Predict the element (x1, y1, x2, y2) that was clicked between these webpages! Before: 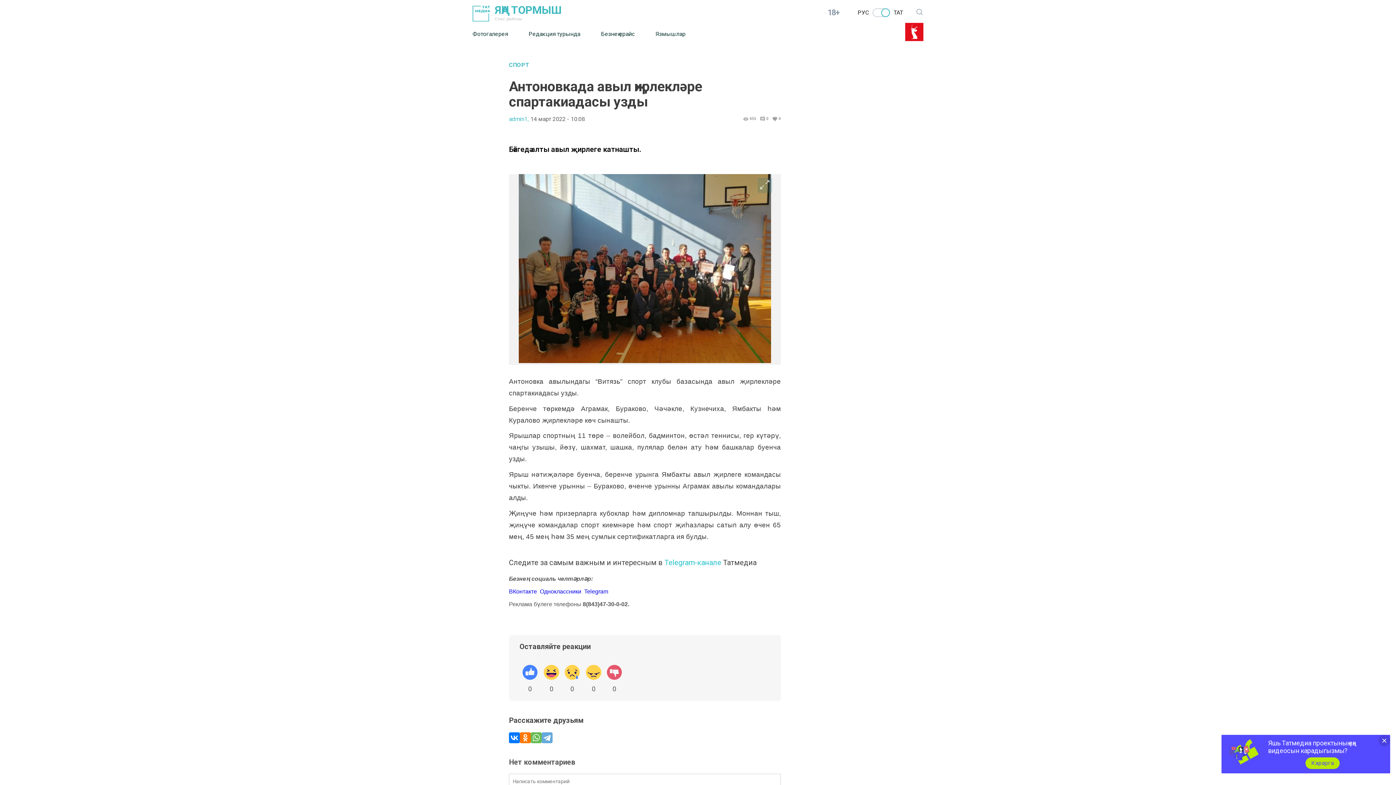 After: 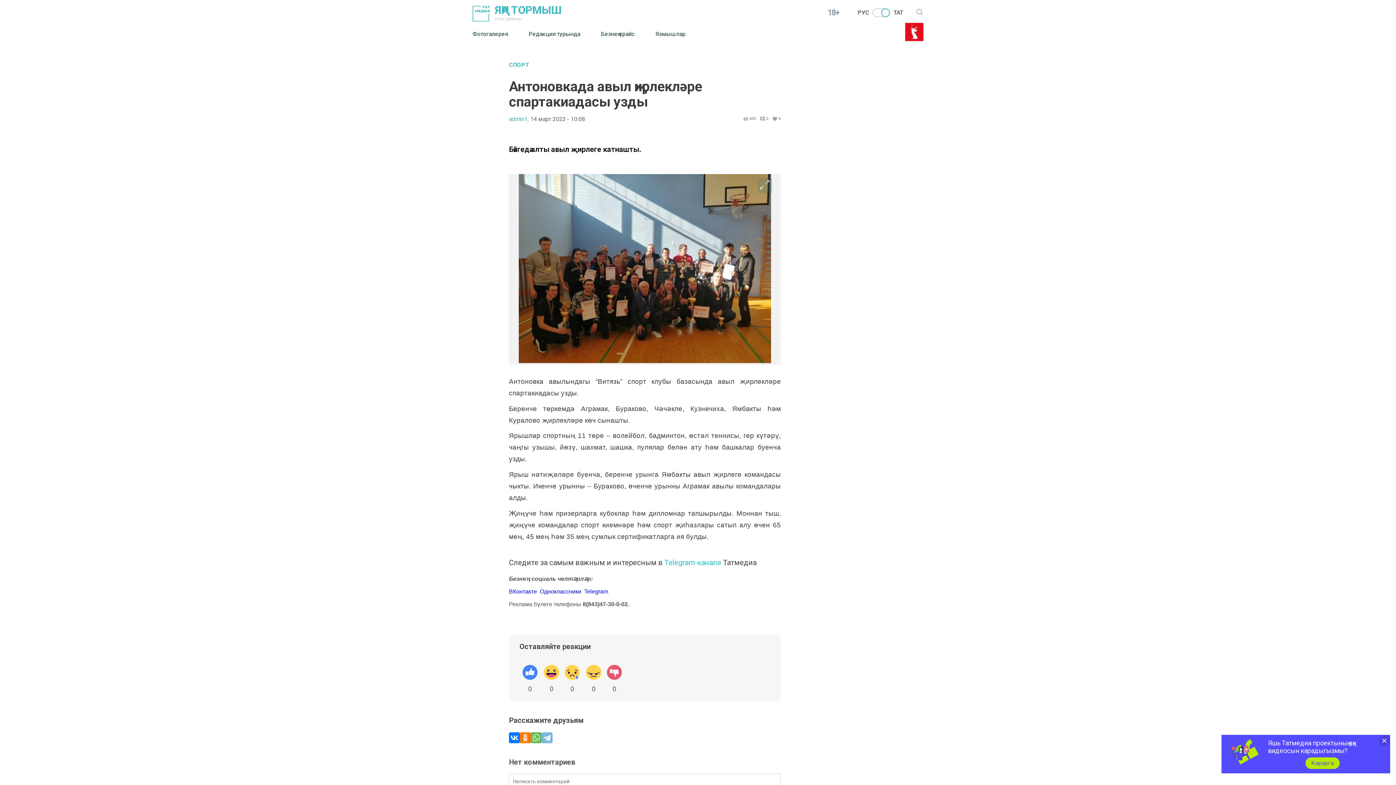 Action: bbox: (541, 732, 552, 743)